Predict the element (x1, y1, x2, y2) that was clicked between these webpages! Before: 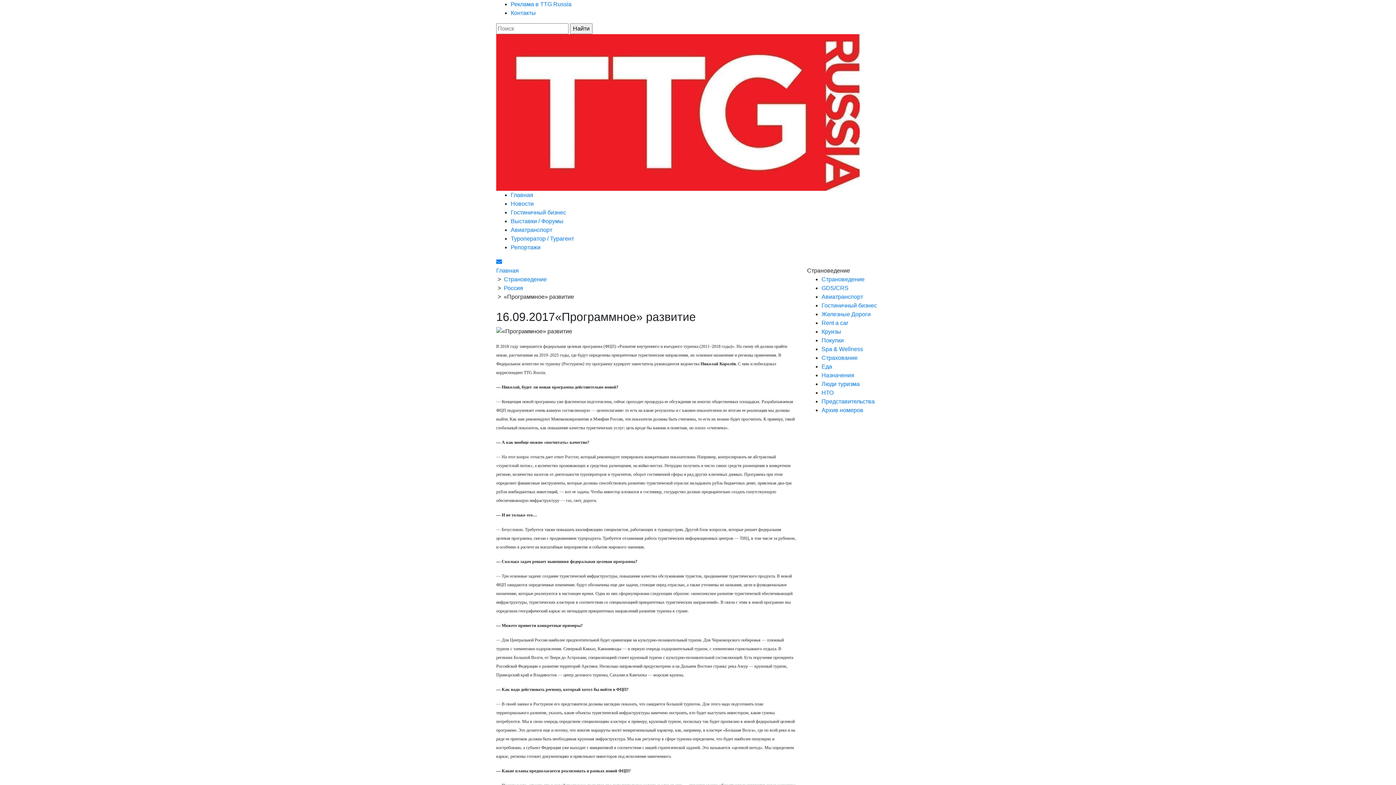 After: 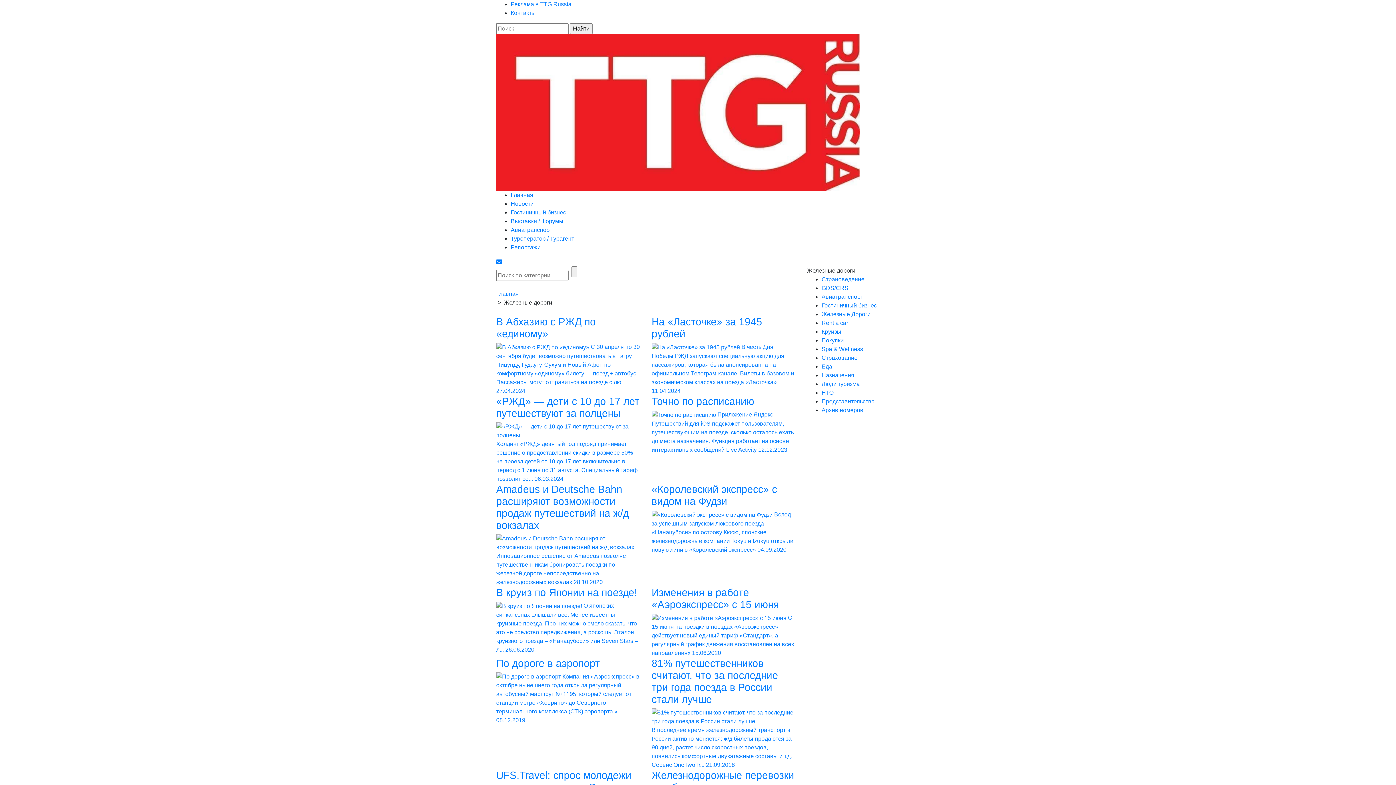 Action: bbox: (821, 311, 870, 317) label: Железные Дороги